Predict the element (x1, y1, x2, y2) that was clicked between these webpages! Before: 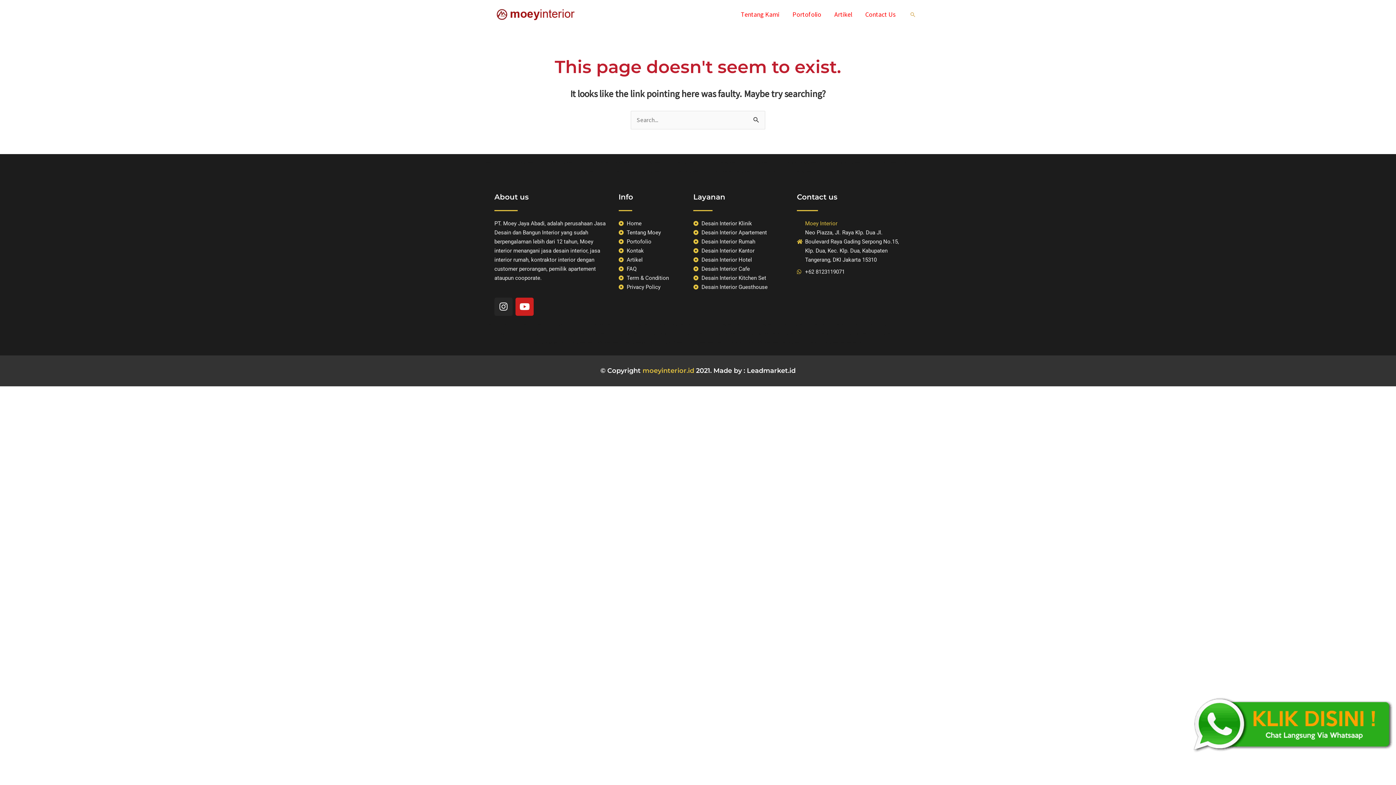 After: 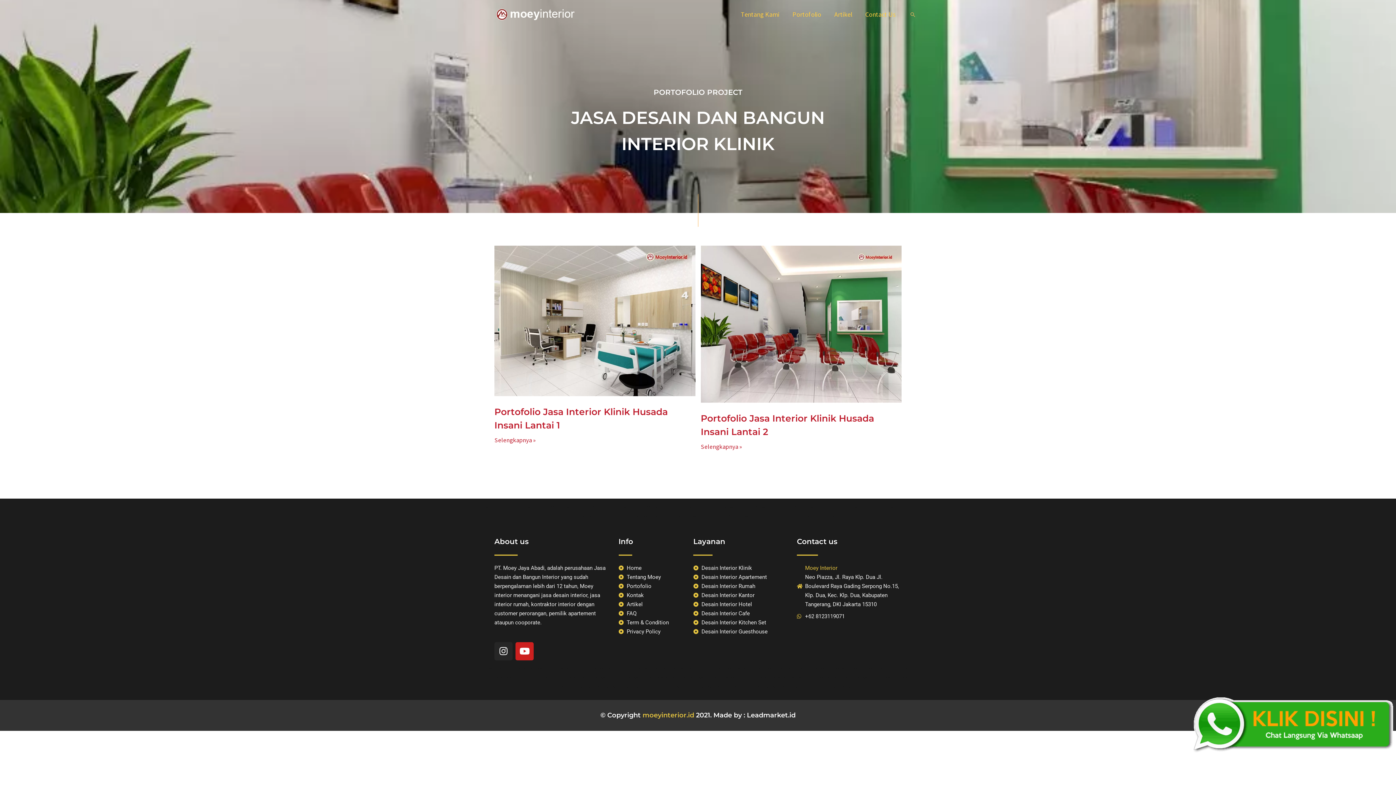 Action: bbox: (693, 219, 789, 228) label: Desain Interior Klinik